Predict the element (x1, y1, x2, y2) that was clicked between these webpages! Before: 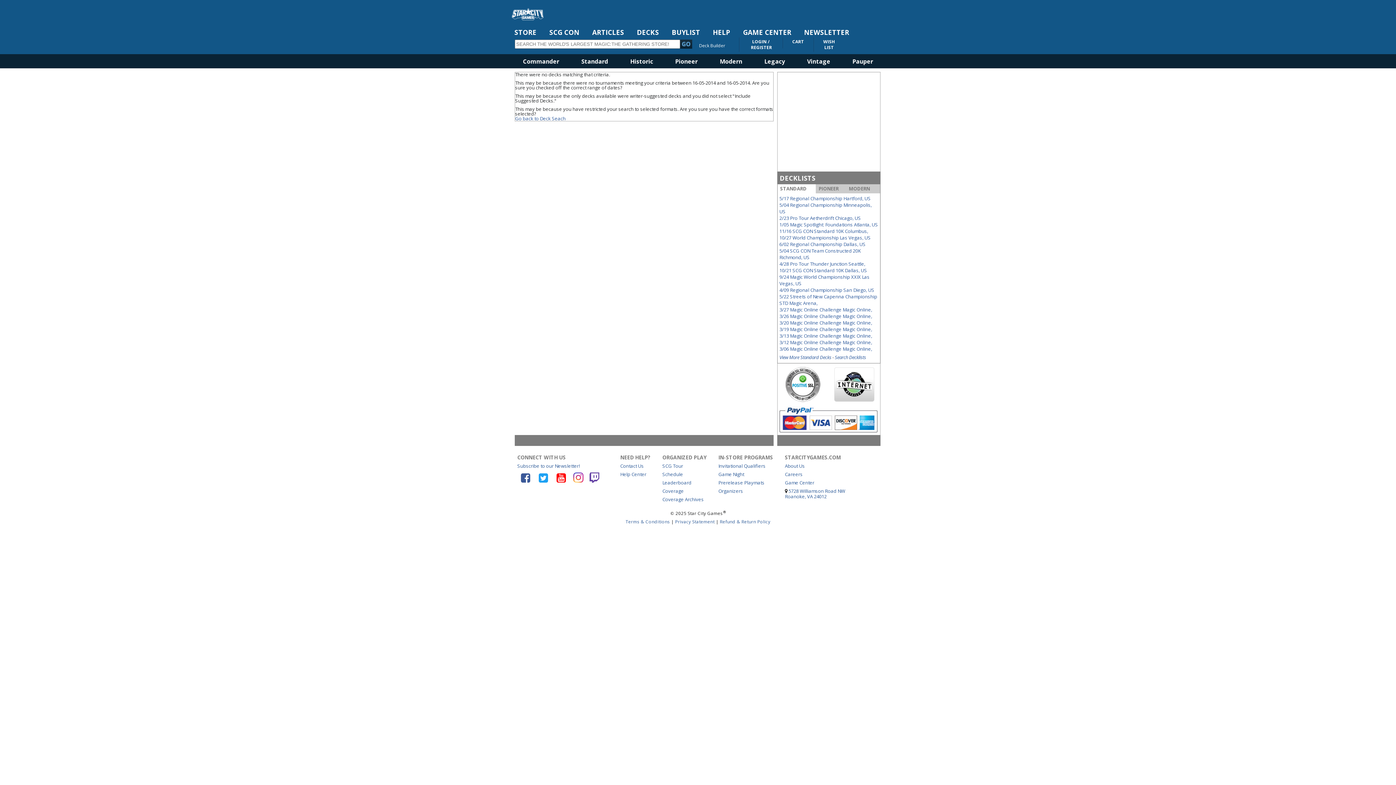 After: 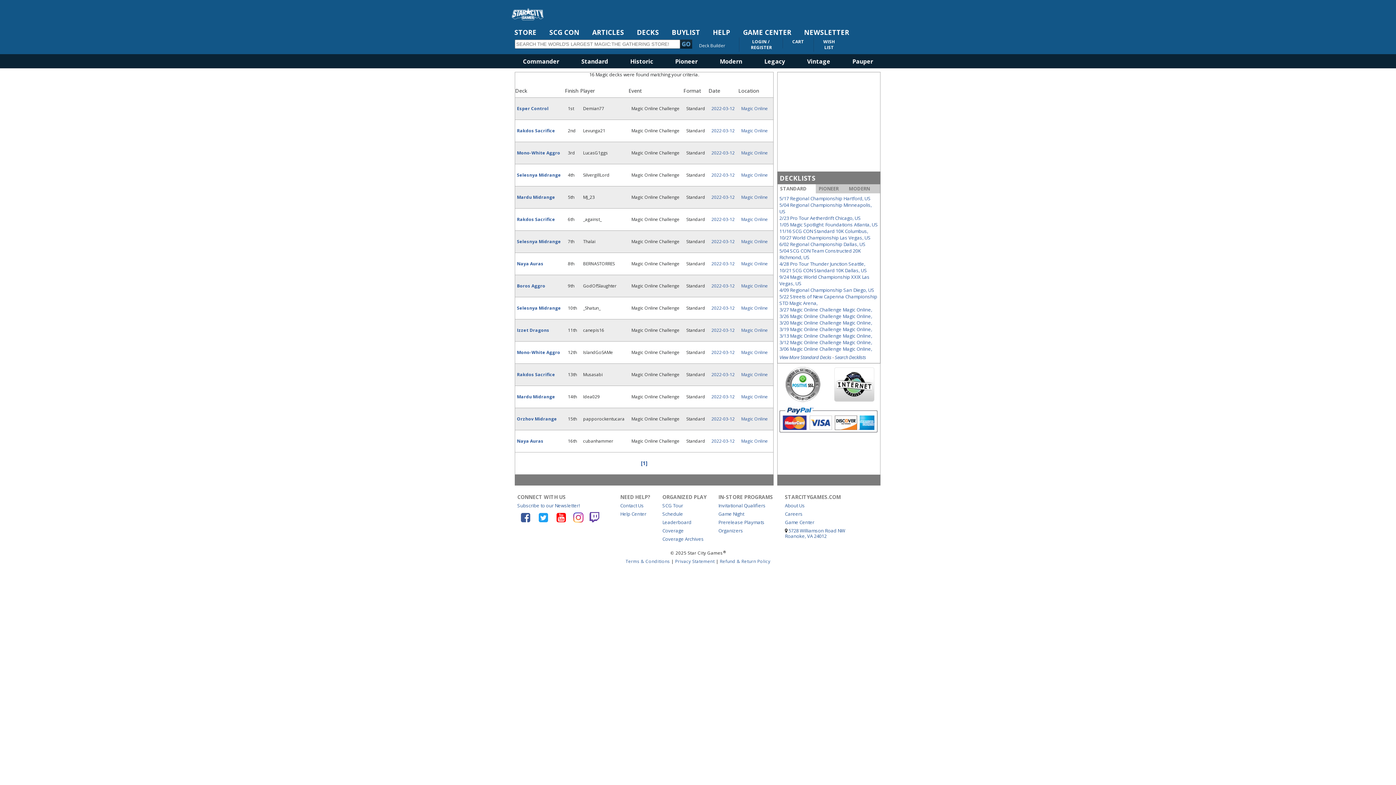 Action: label: 3/12 Magic Online Challenge Magic Online, bbox: (779, 339, 872, 345)